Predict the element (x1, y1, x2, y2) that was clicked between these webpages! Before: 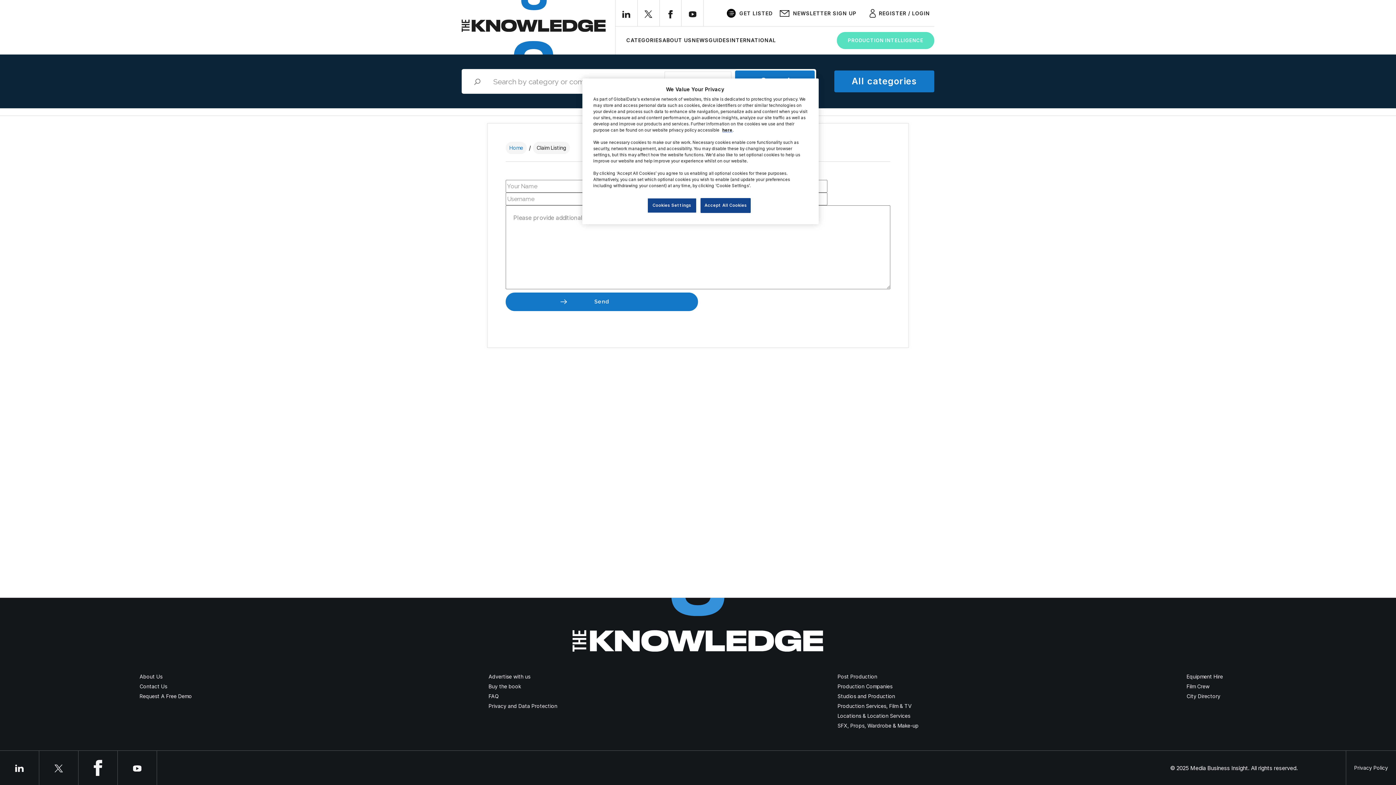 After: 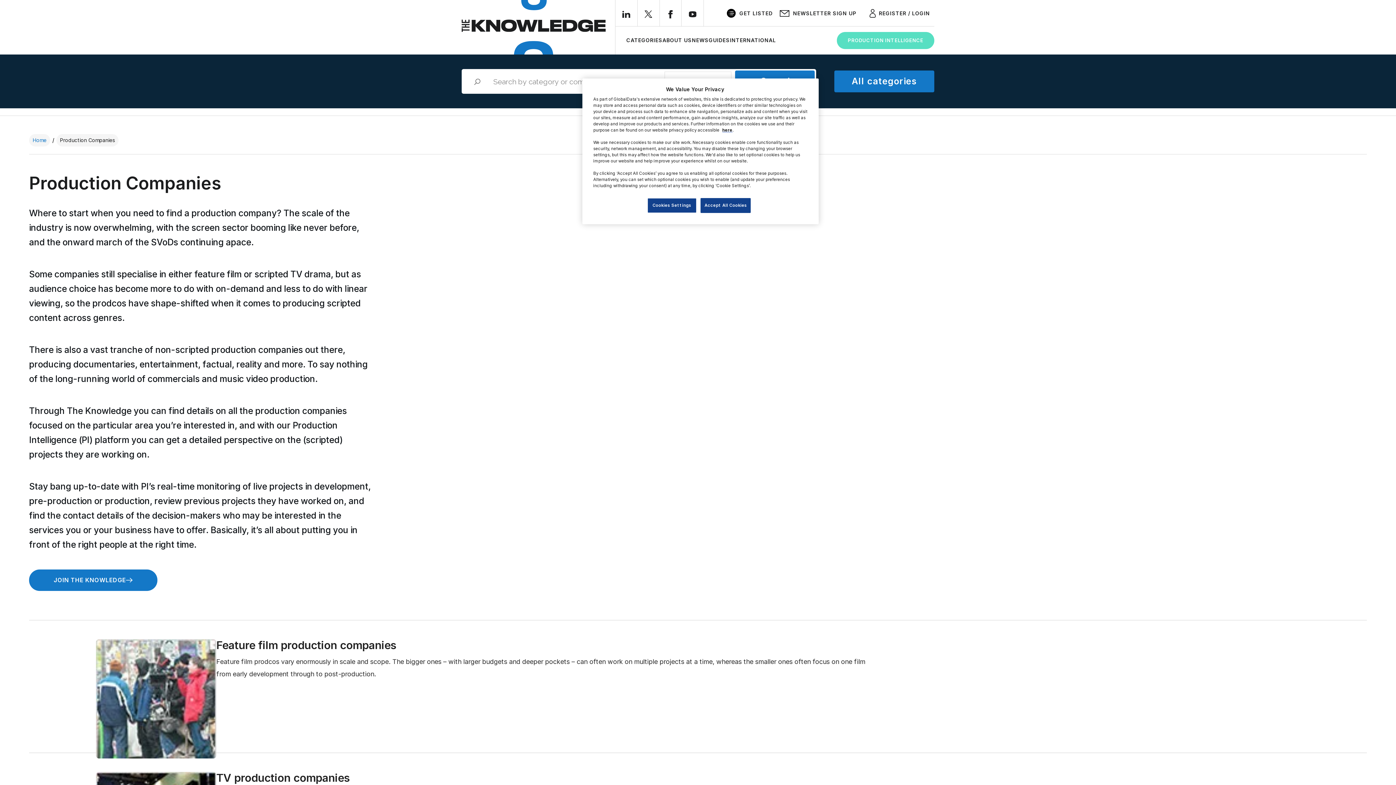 Action: label: Production Companies bbox: (837, 683, 892, 689)